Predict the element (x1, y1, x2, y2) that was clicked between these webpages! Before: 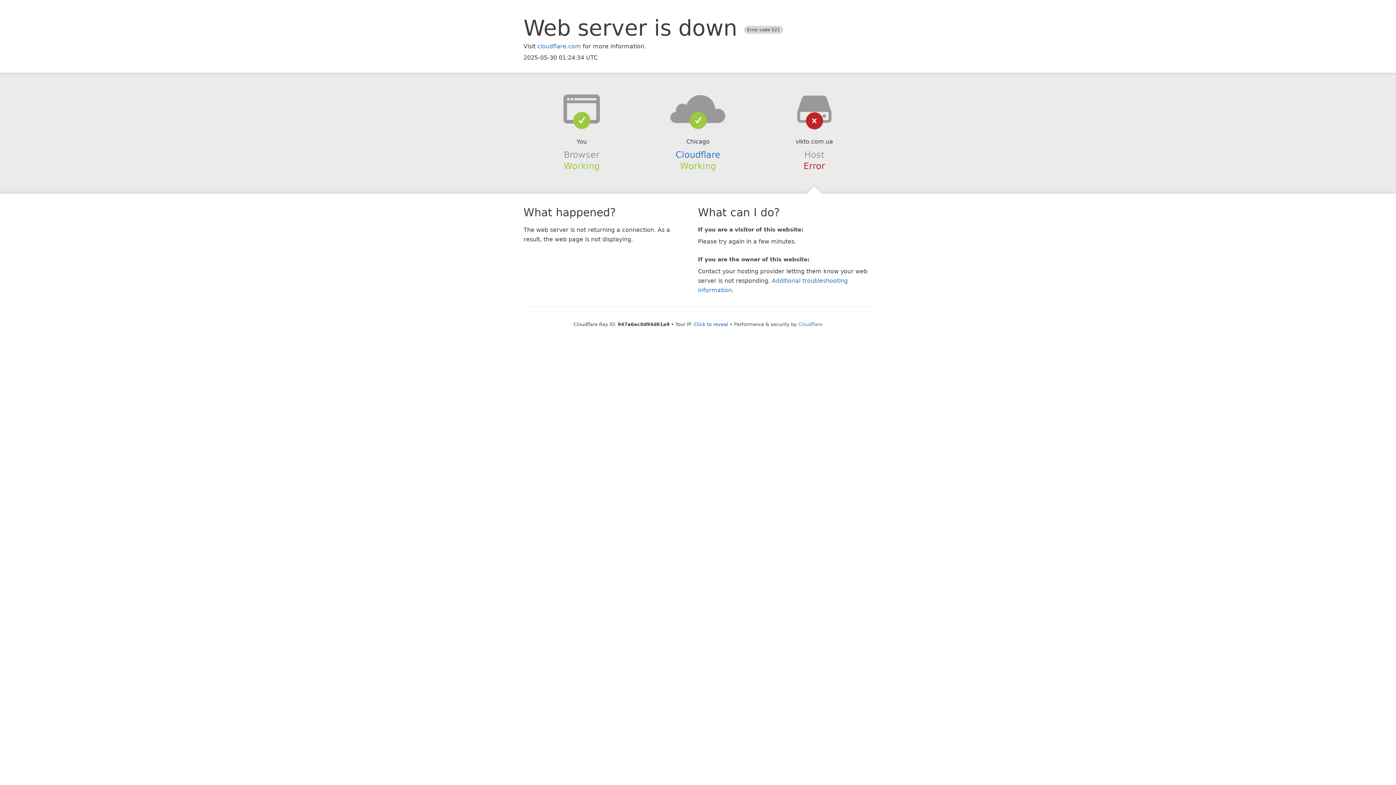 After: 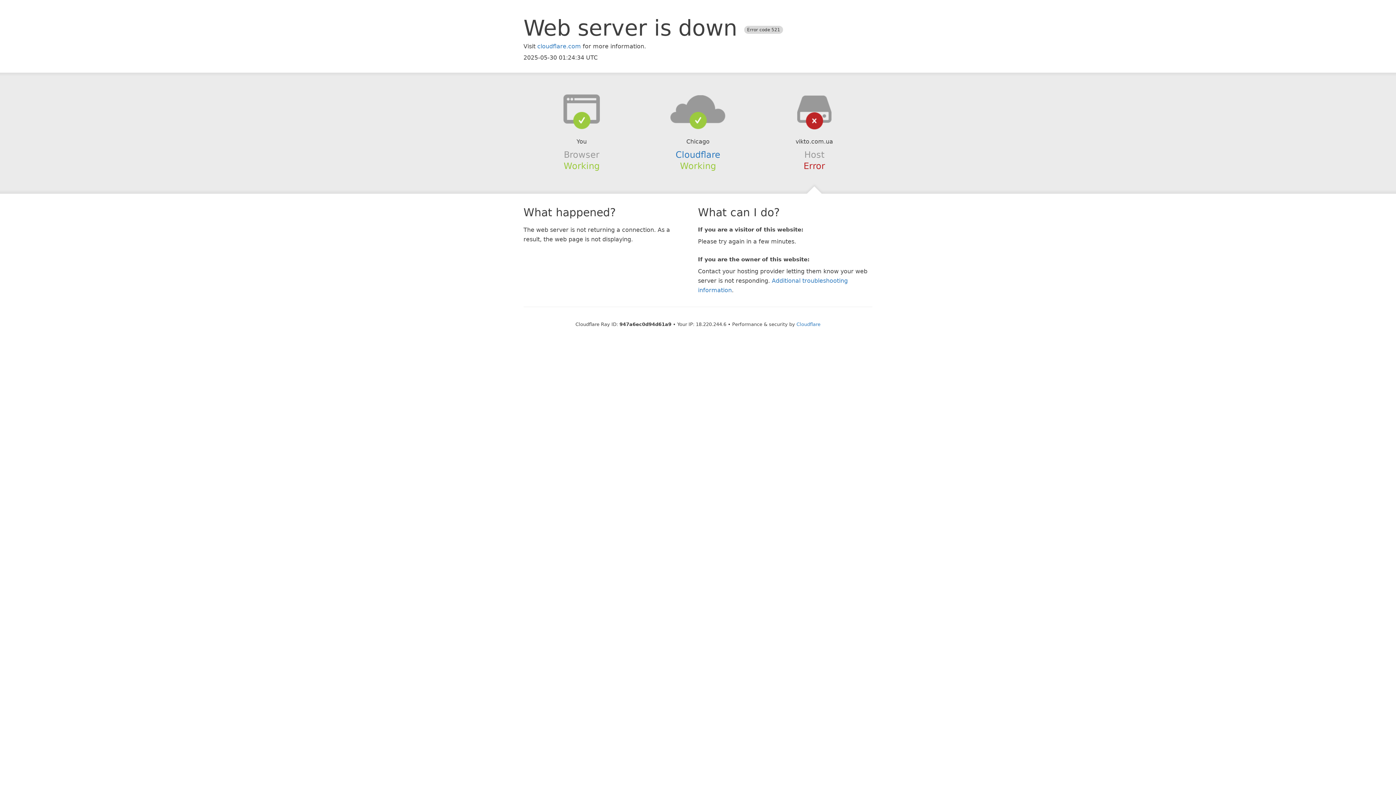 Action: bbox: (694, 321, 728, 327) label: Click to reveal